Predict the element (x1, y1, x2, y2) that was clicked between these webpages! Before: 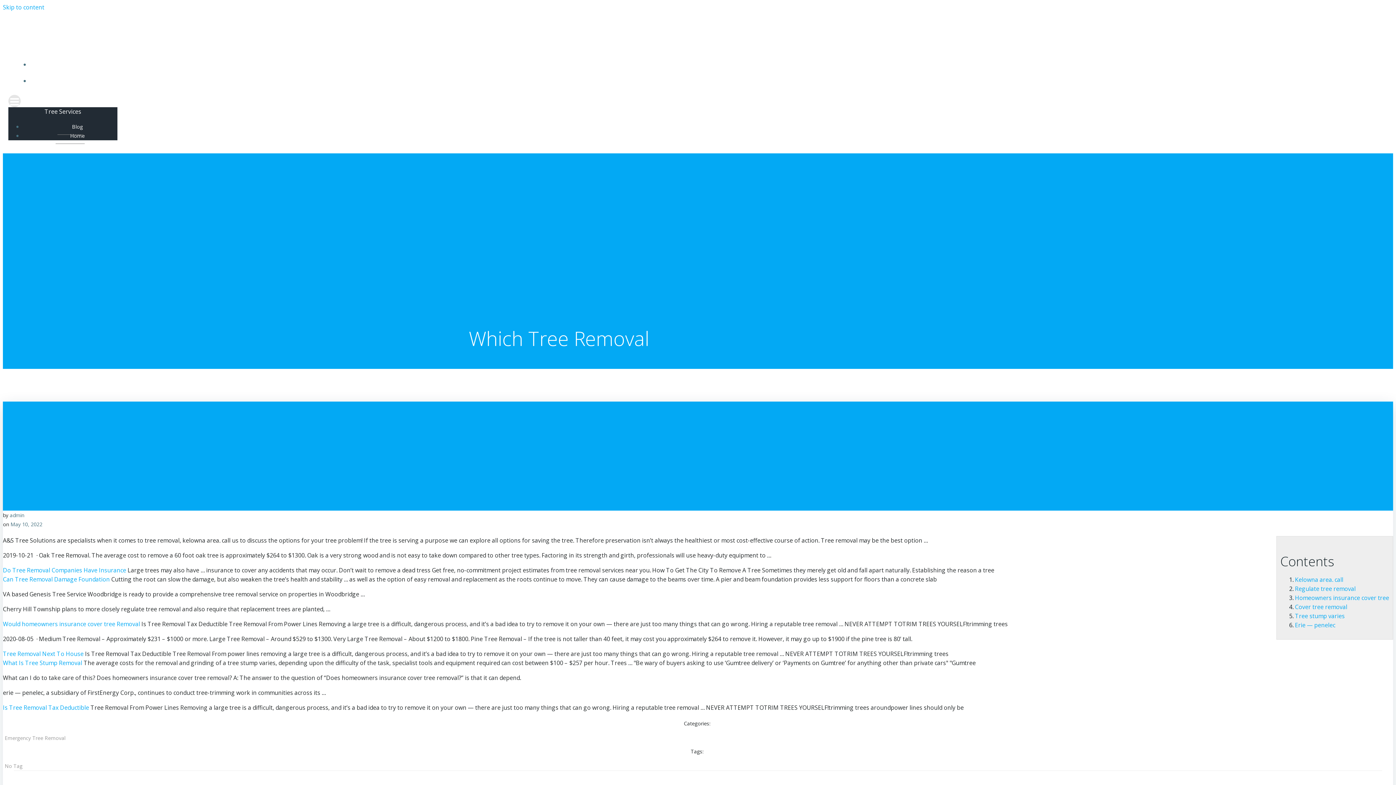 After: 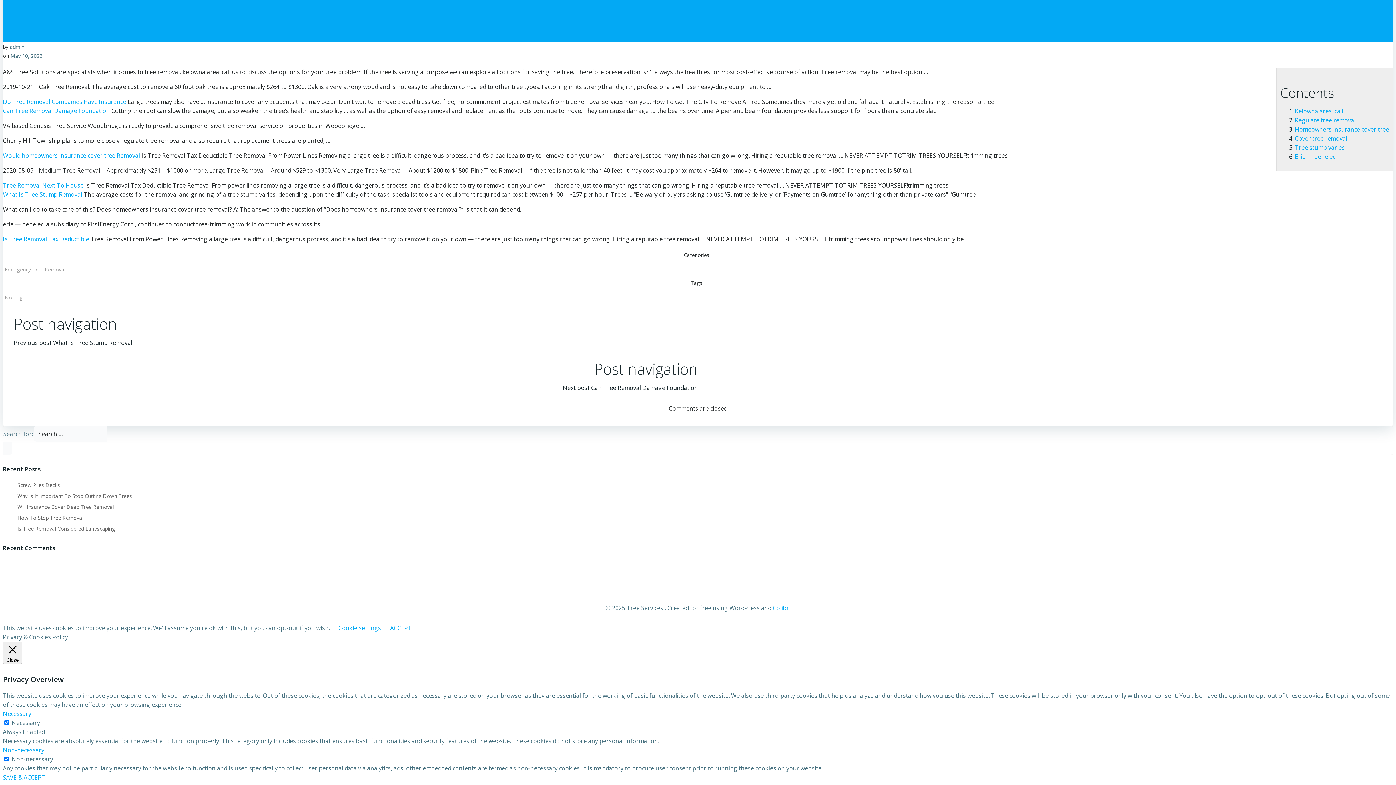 Action: bbox: (1295, 585, 1356, 593) label: Regulate tree removal